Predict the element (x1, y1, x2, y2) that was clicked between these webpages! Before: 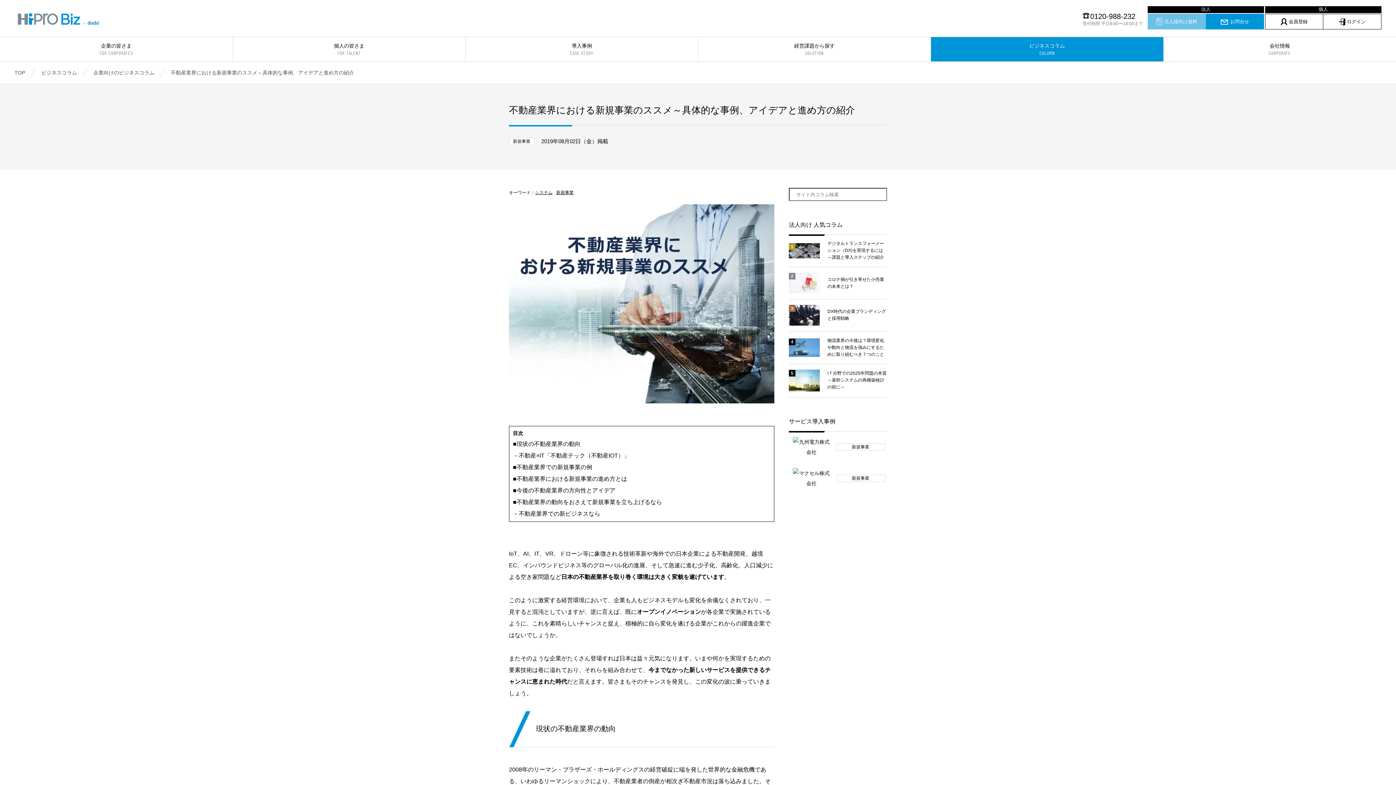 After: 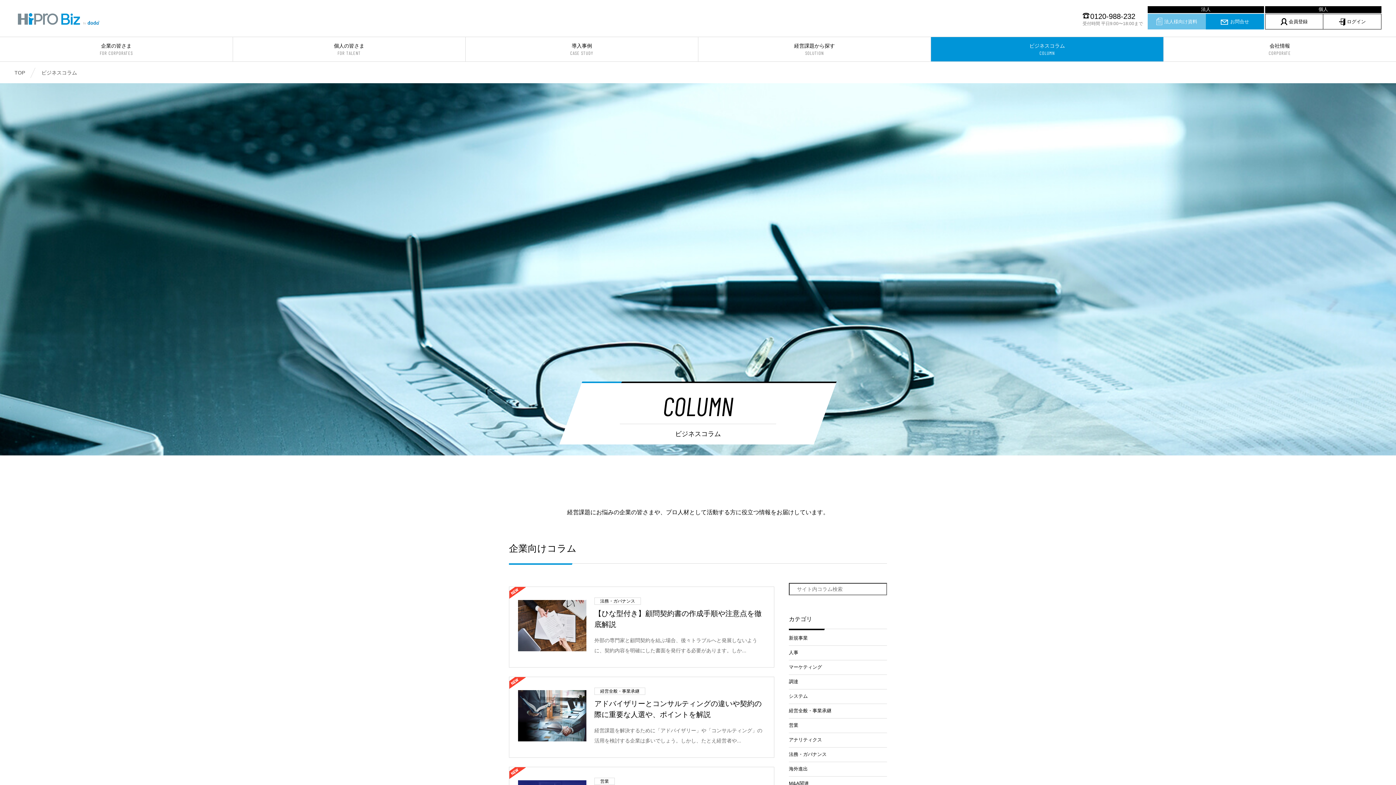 Action: bbox: (931, 36, 1163, 61) label: ビジネスコラム
COLUMN